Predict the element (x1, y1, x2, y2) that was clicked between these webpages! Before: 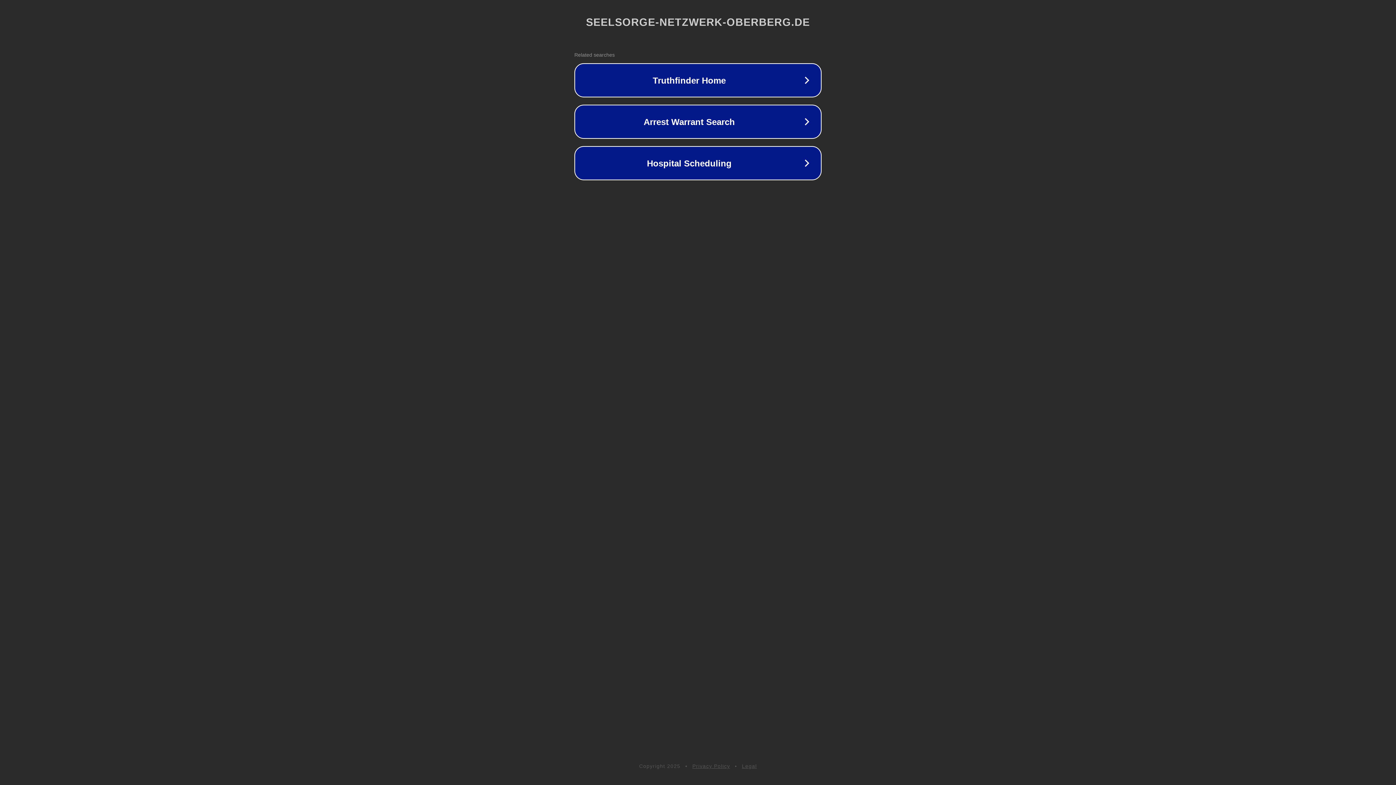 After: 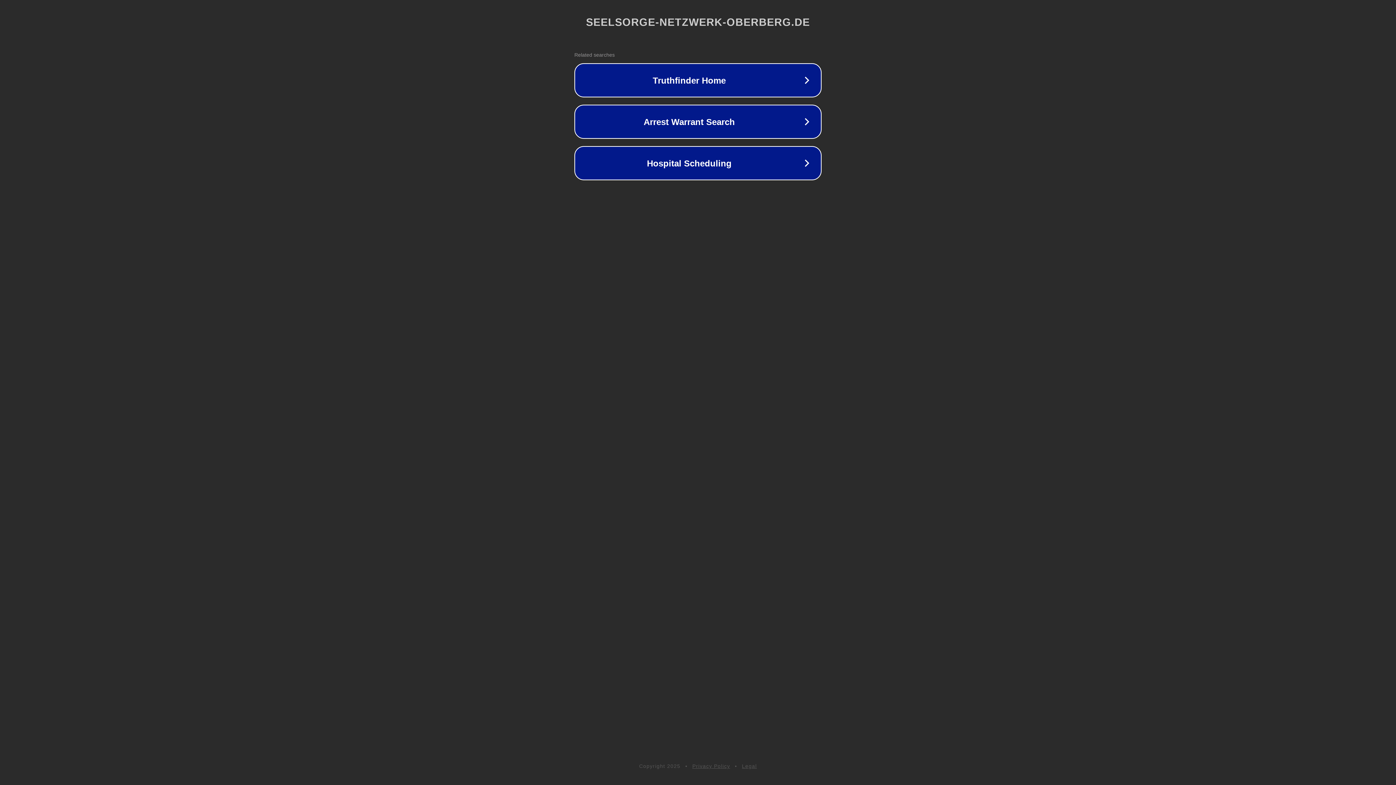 Action: bbox: (742, 763, 757, 769) label: Legal